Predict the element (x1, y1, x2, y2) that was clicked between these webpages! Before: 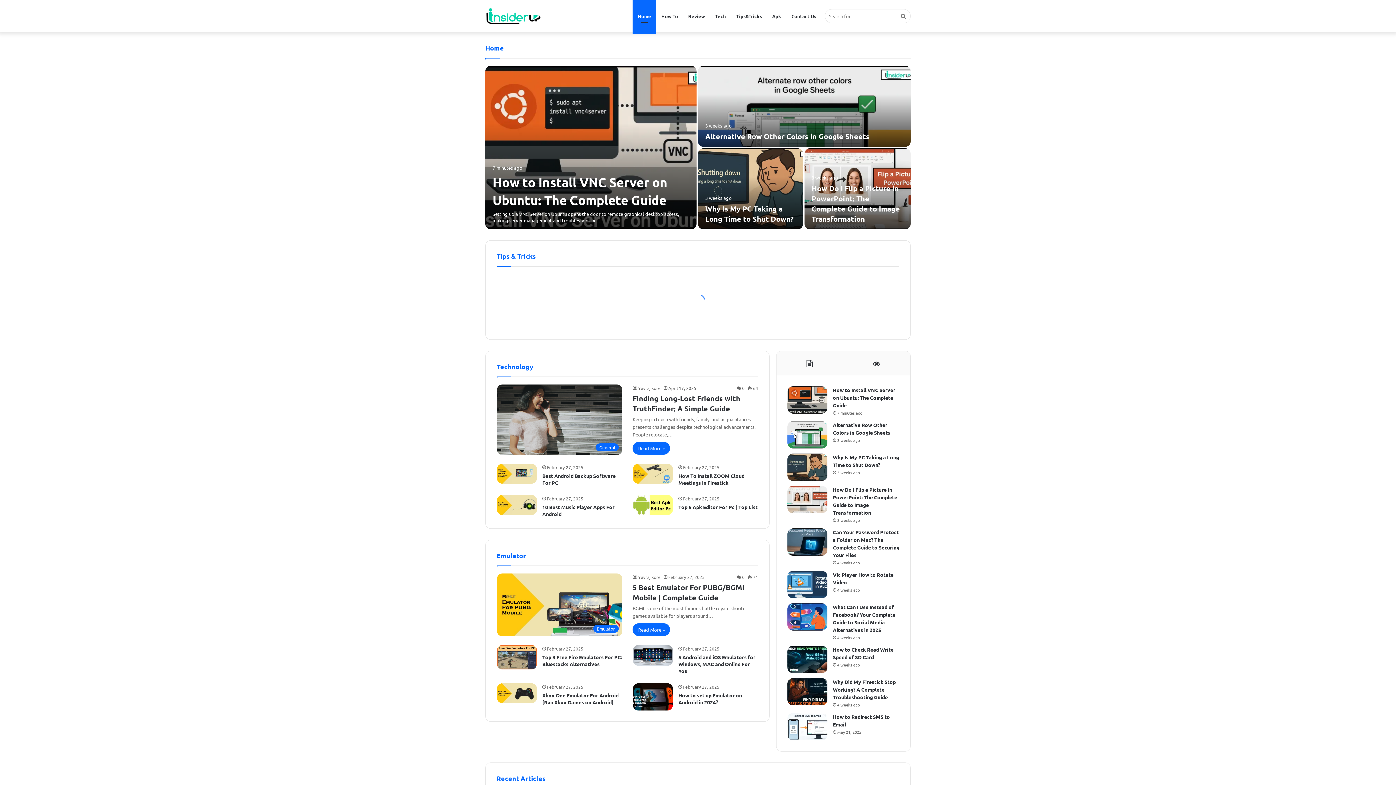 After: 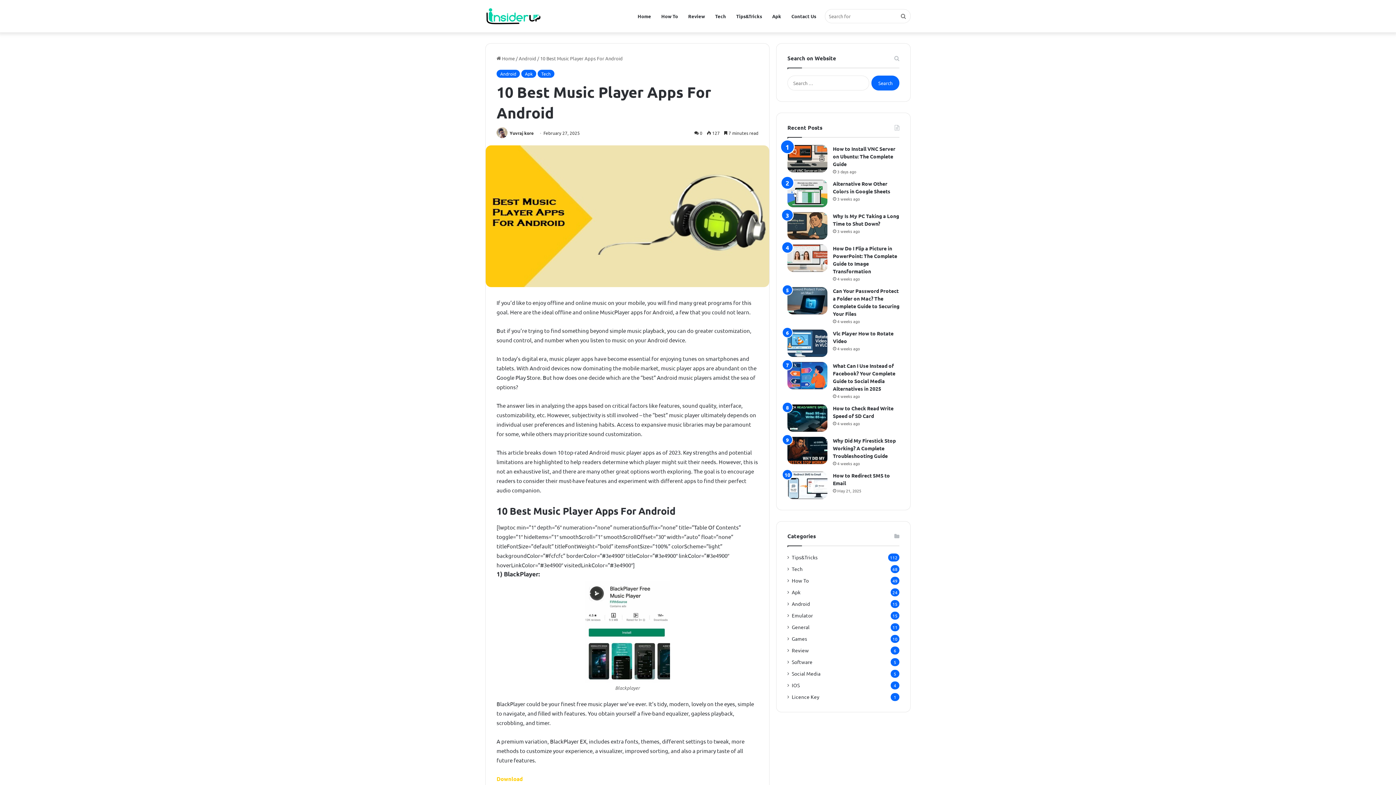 Action: bbox: (496, 495, 536, 515) label: 10 Best Music Player Apps For Android